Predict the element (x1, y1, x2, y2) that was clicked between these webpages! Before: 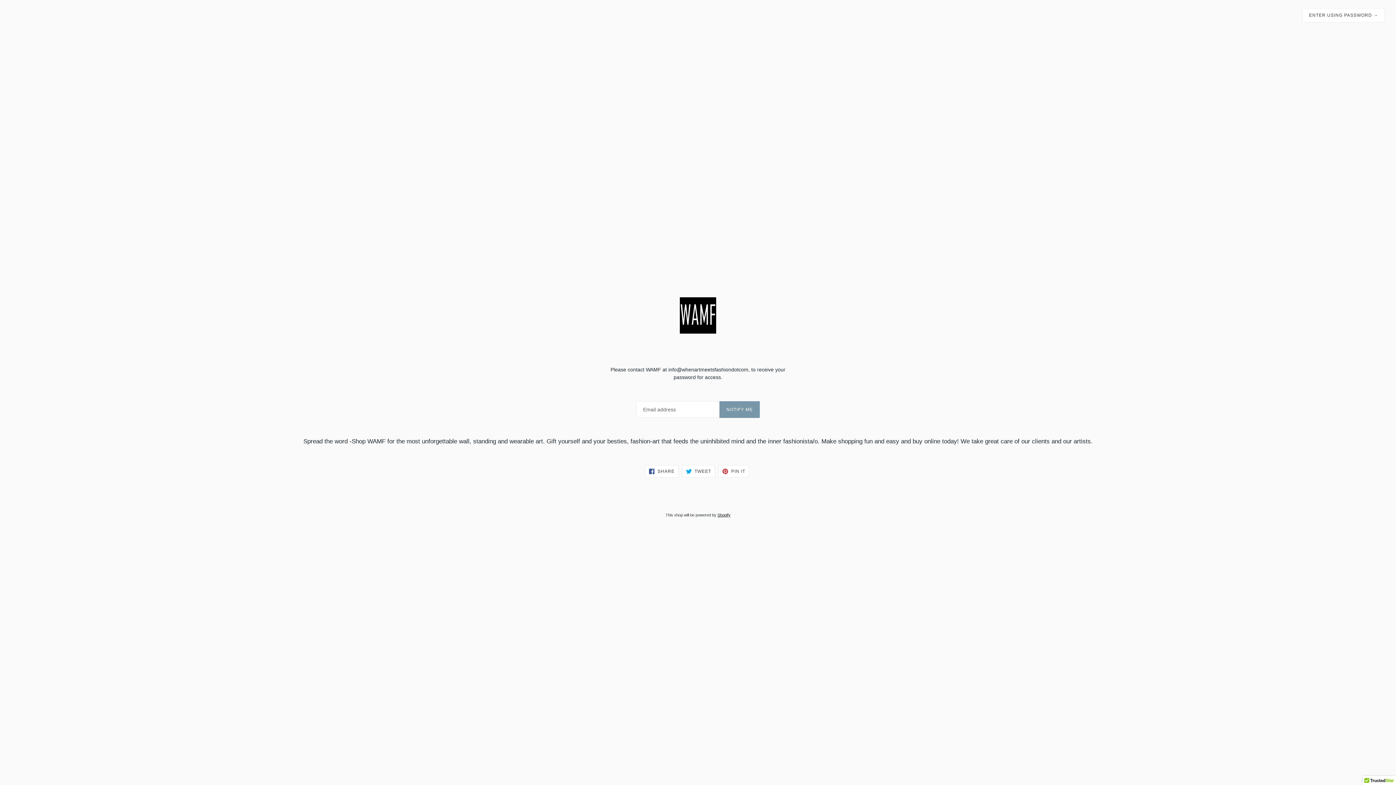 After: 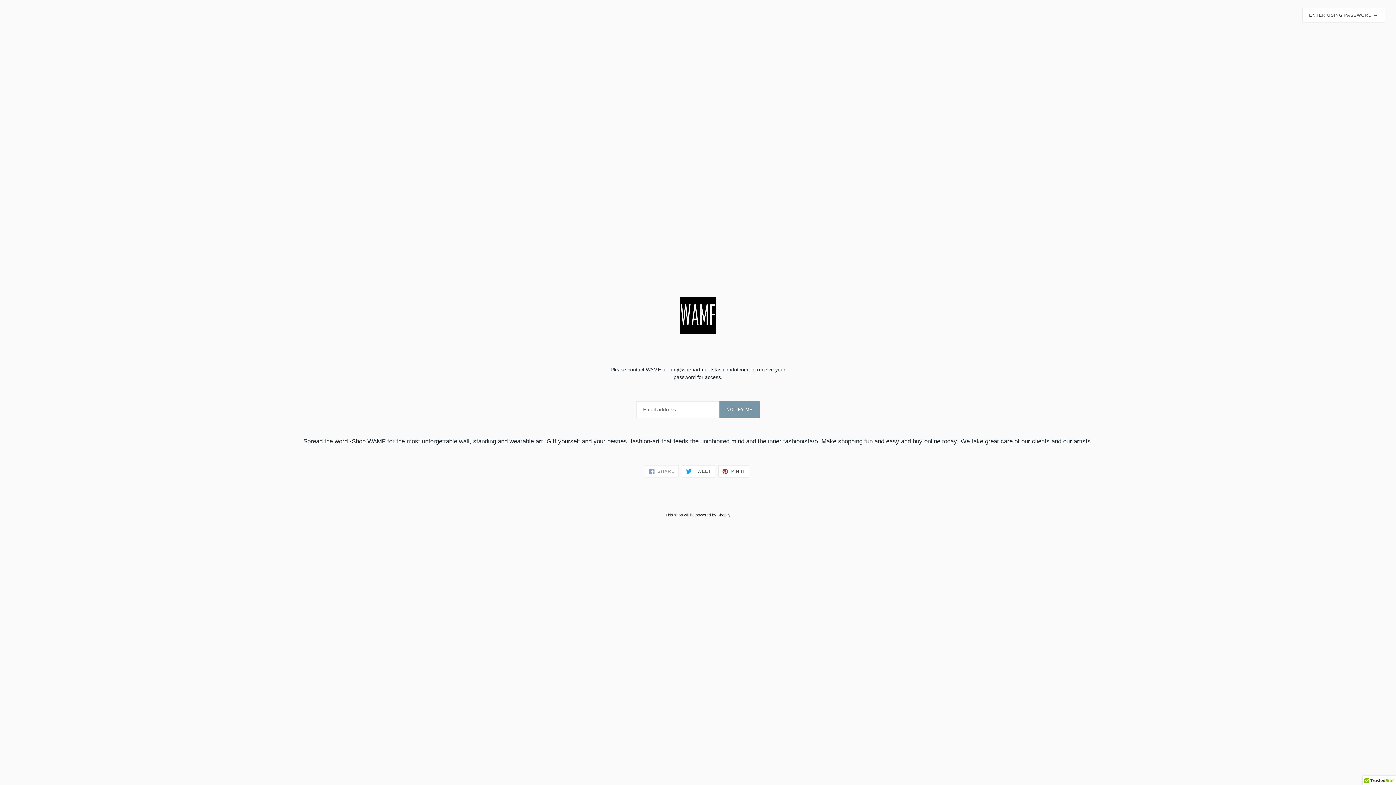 Action: label:  SHARE
SHARE ON FACEBOOK bbox: (645, 465, 678, 477)